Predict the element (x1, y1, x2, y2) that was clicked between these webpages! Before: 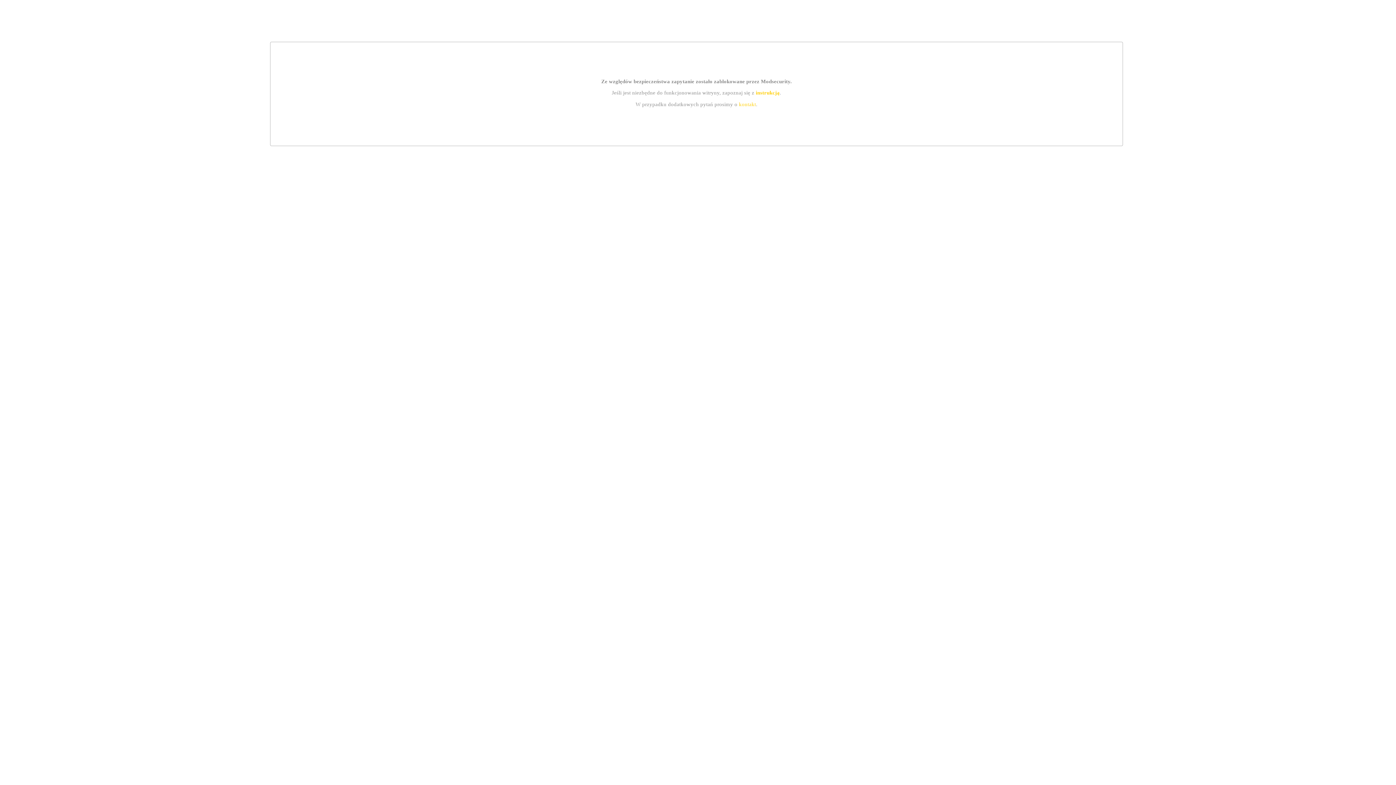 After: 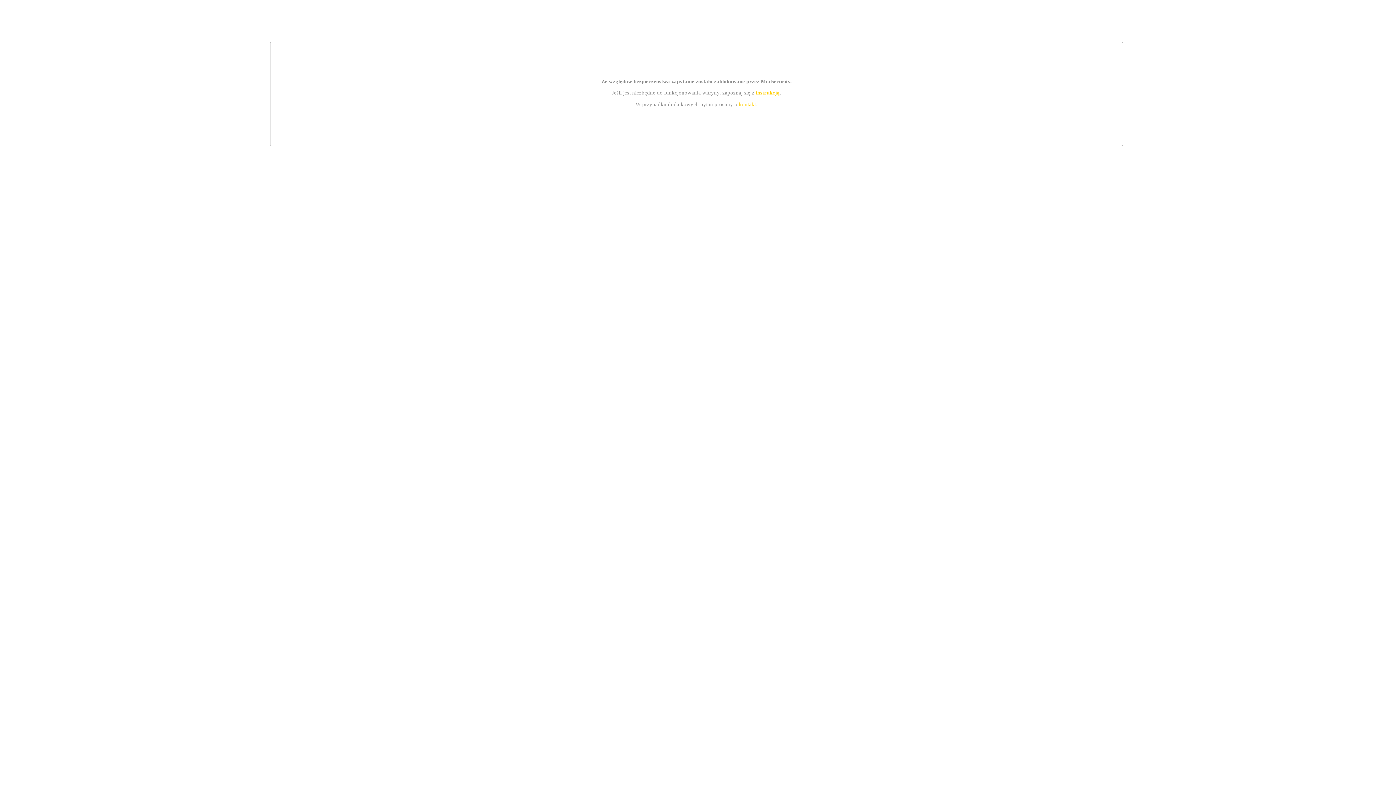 Action: label: kontakt bbox: (739, 101, 756, 107)